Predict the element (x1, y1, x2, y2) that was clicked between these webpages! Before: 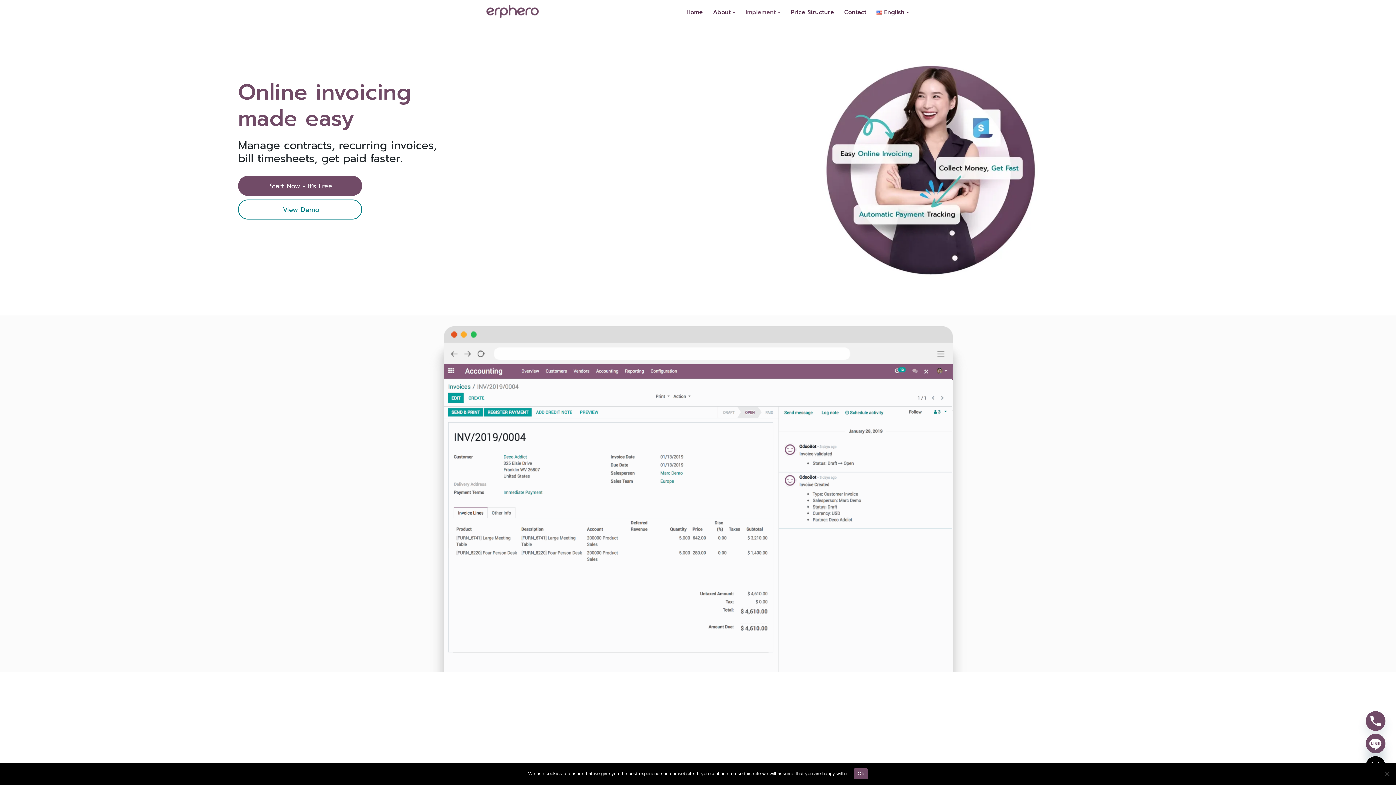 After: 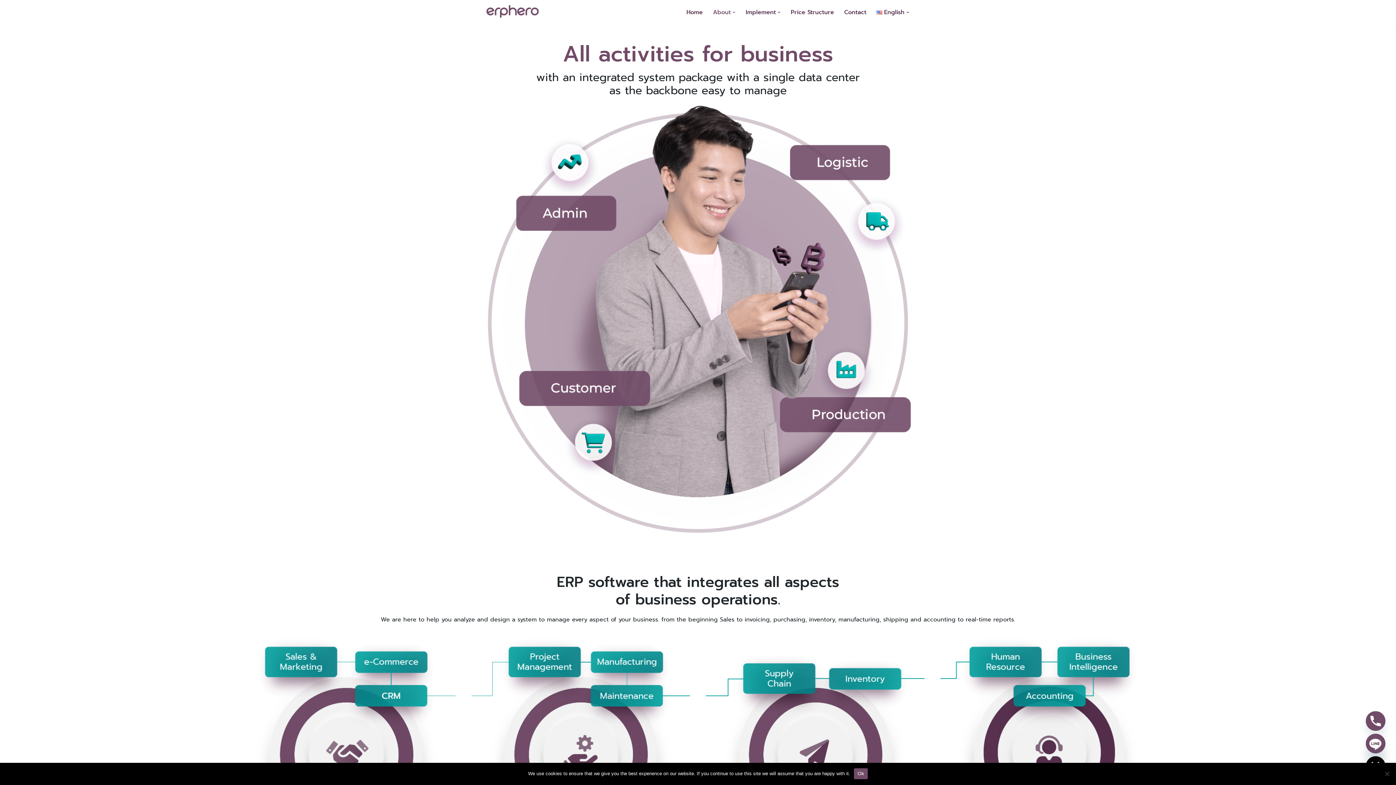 Action: label: About bbox: (713, 7, 730, 17)